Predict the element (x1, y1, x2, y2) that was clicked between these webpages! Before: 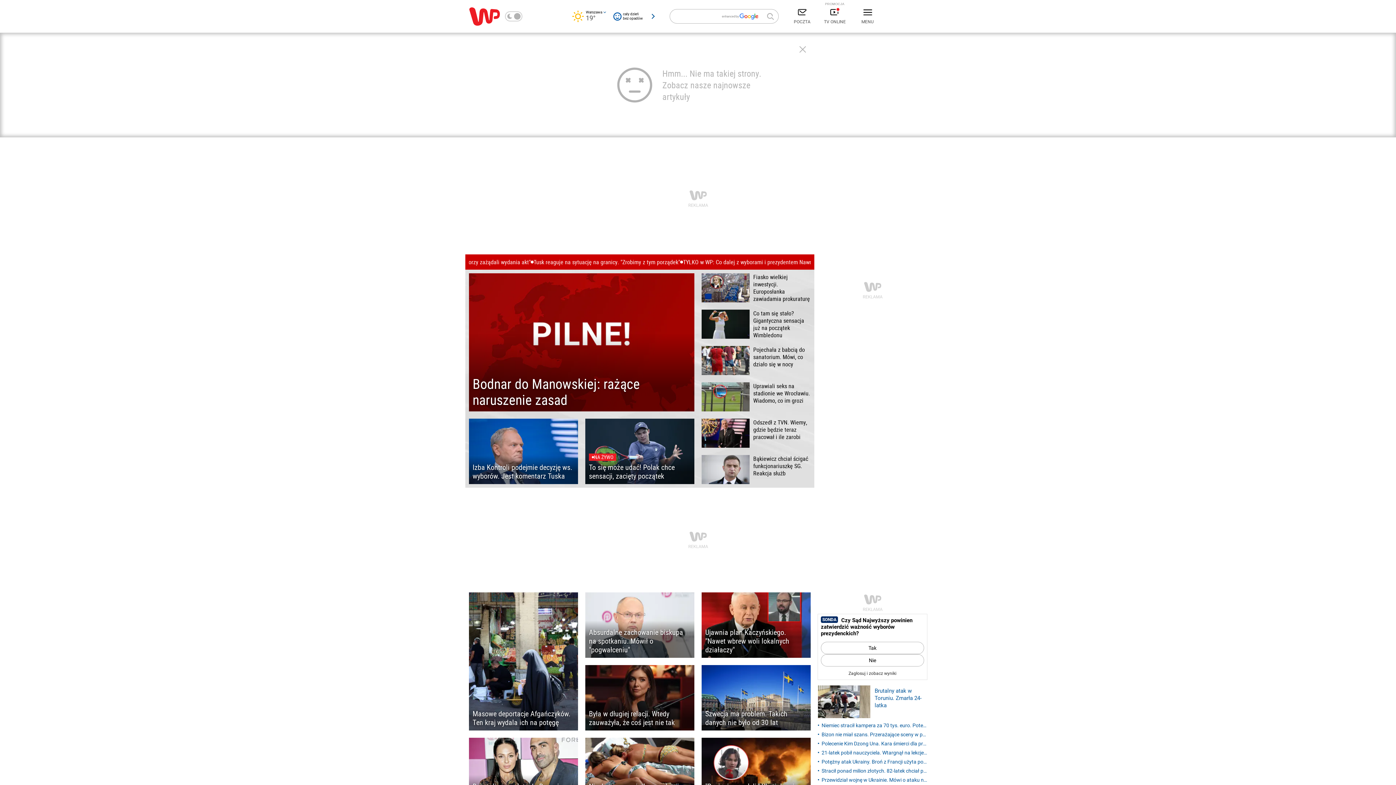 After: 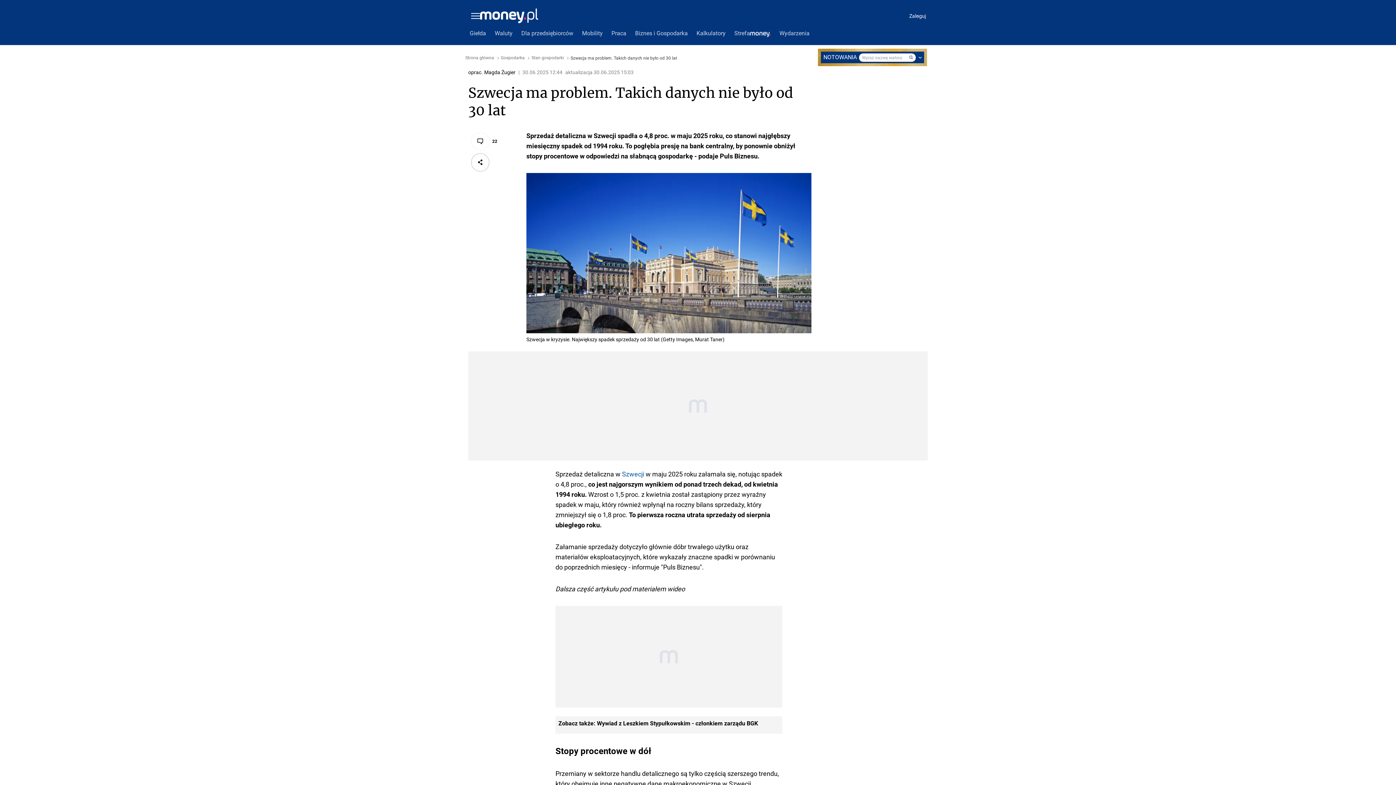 Action: bbox: (701, 665, 810, 730) label: Szwecja ma problem. Takich danych nie było od 30 lat